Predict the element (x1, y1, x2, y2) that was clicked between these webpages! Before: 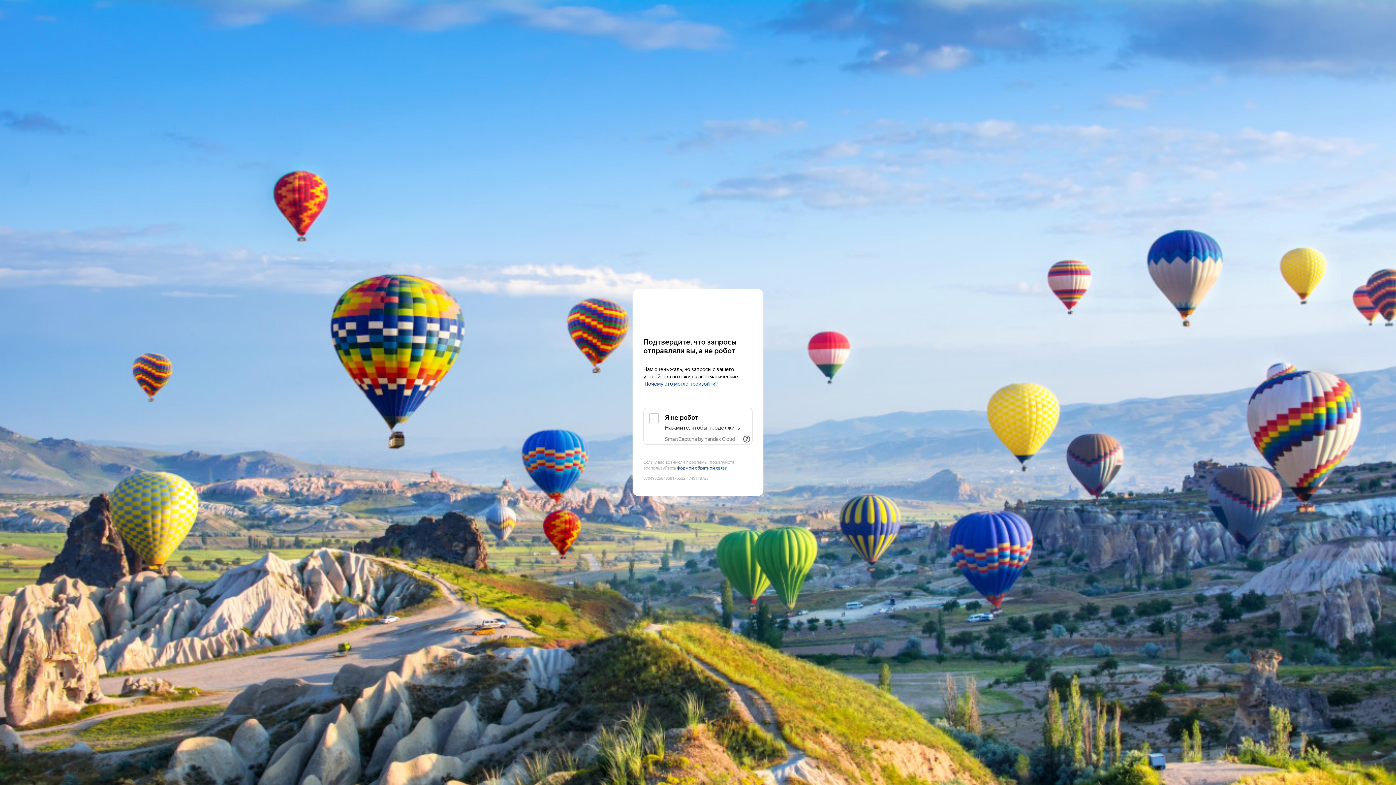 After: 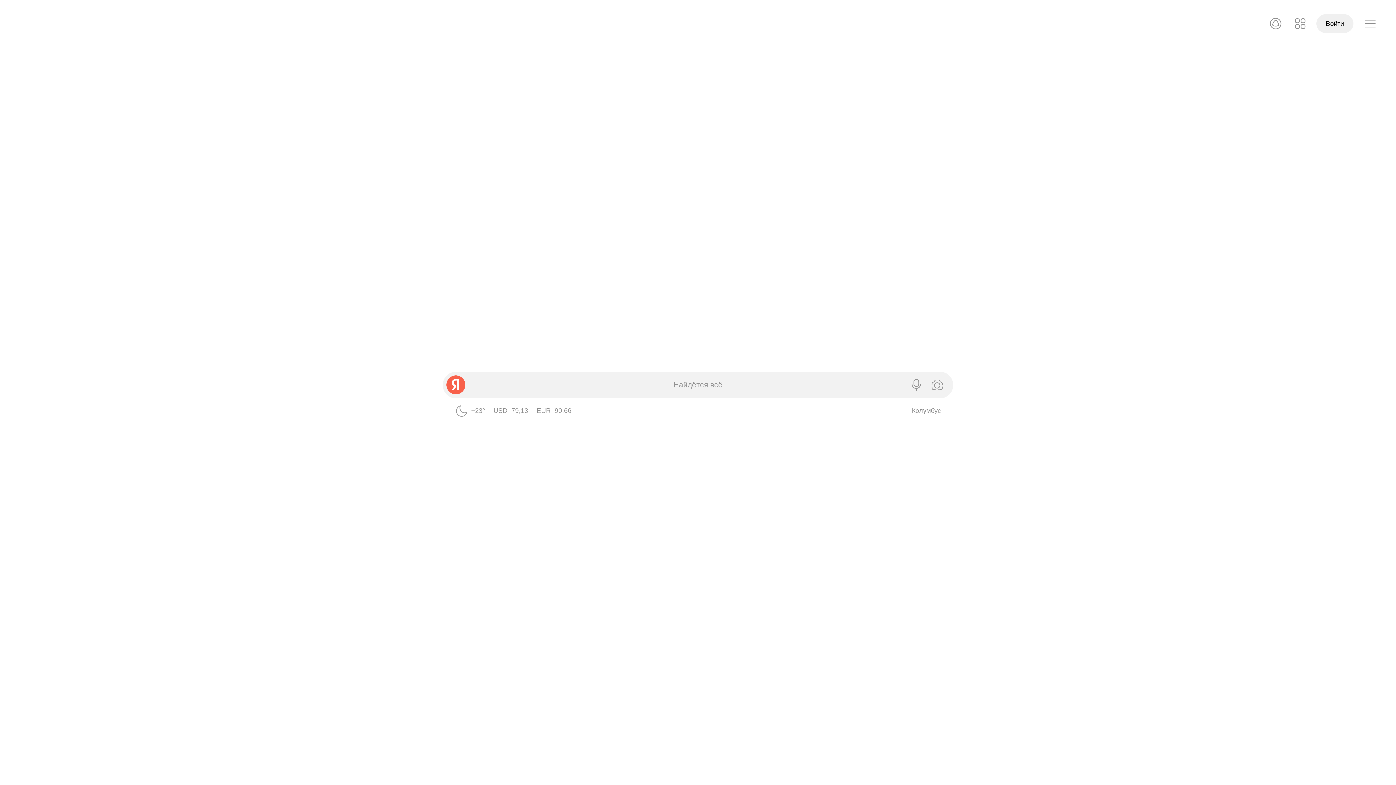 Action: bbox: (643, 303, 752, 316) label: Yandex